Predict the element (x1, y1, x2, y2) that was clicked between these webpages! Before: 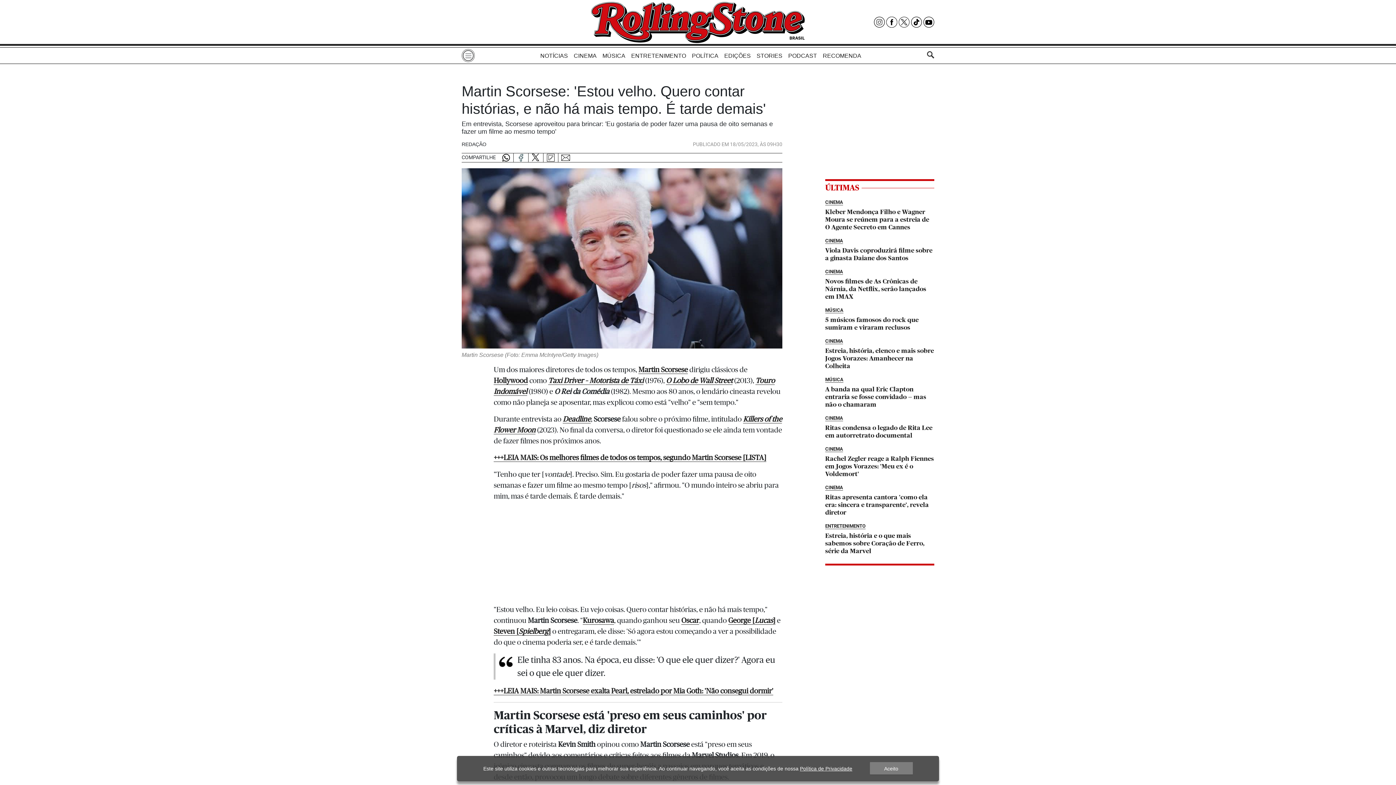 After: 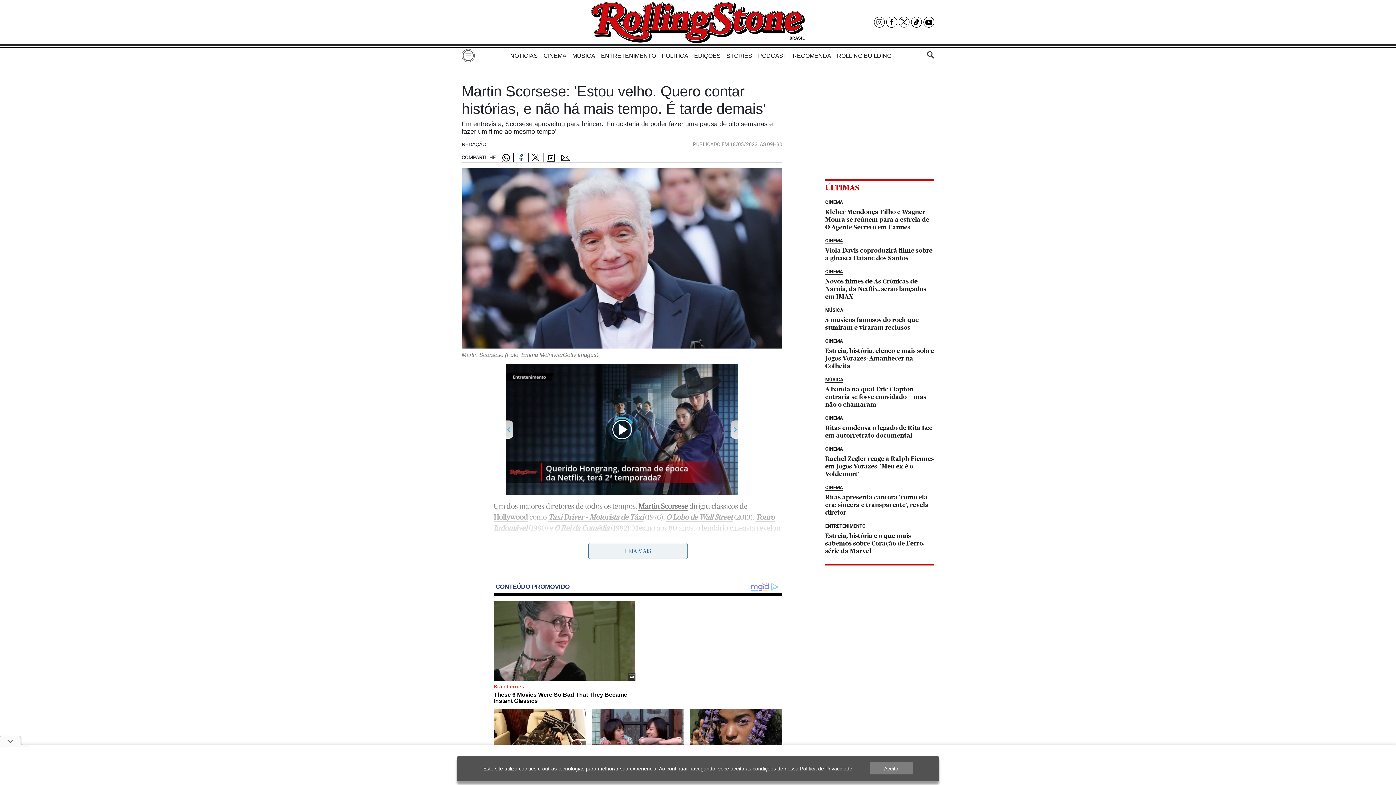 Action: bbox: (546, 153, 558, 162)